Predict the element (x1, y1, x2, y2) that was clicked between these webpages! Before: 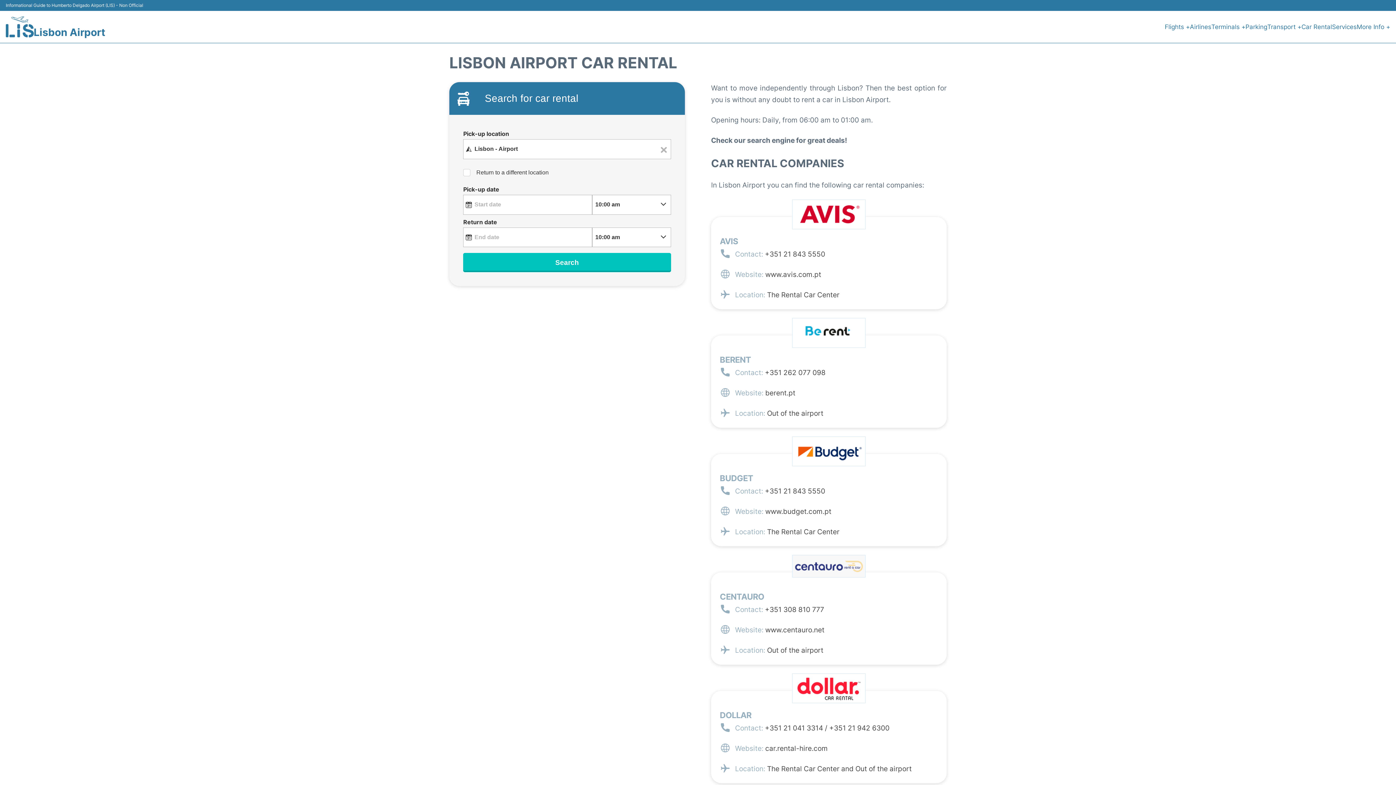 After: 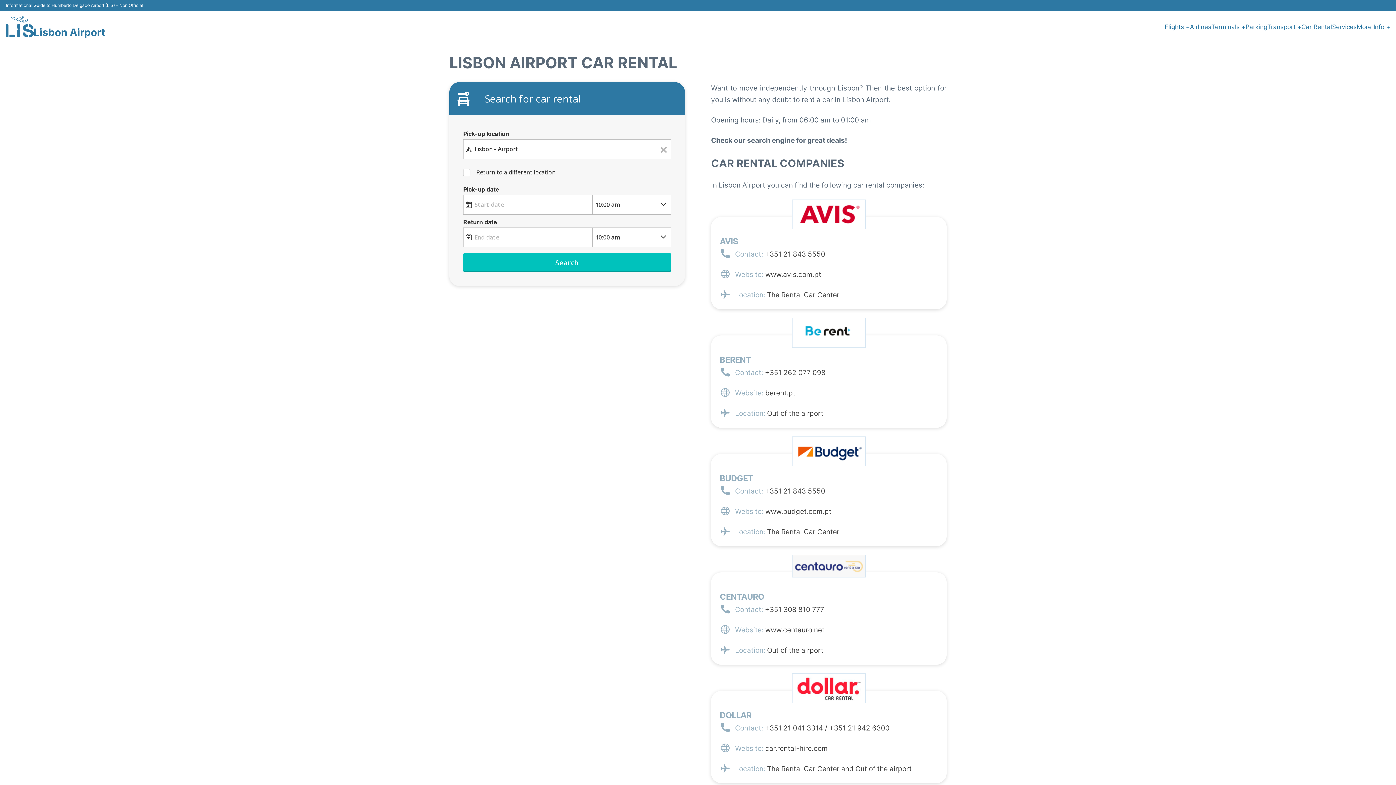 Action: label: Car Rental bbox: (1301, 21, 1332, 31)